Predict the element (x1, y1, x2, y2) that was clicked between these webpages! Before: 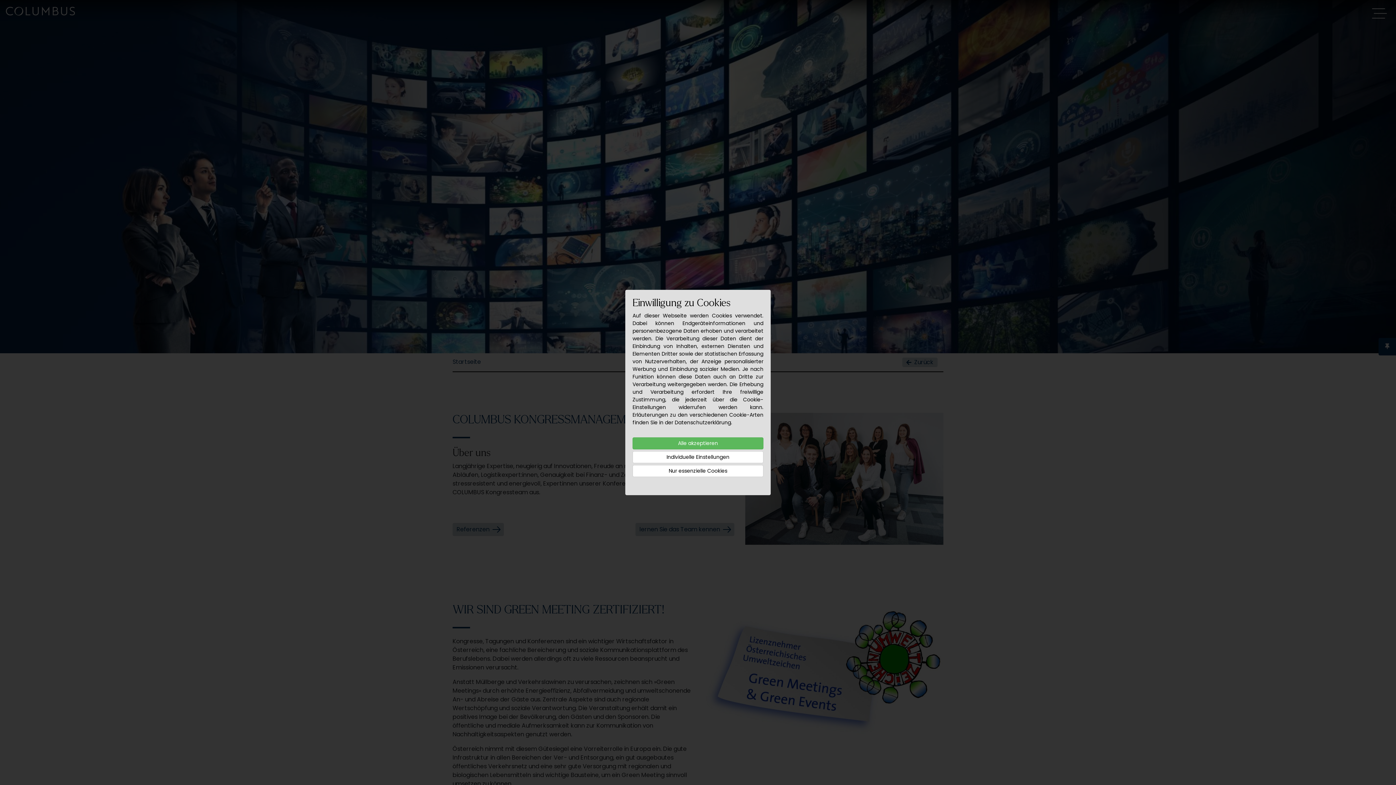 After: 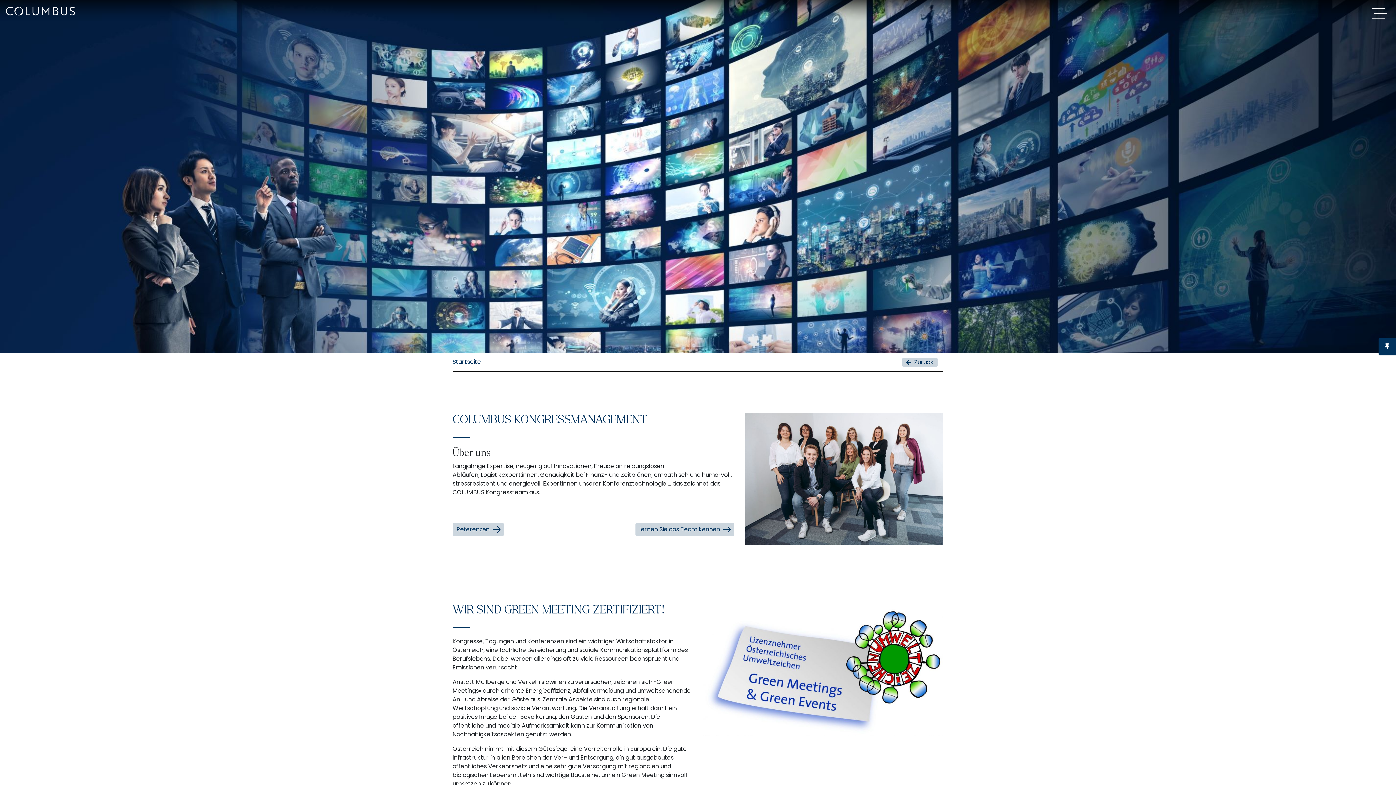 Action: label: Alle akzeptieren bbox: (632, 437, 763, 449)